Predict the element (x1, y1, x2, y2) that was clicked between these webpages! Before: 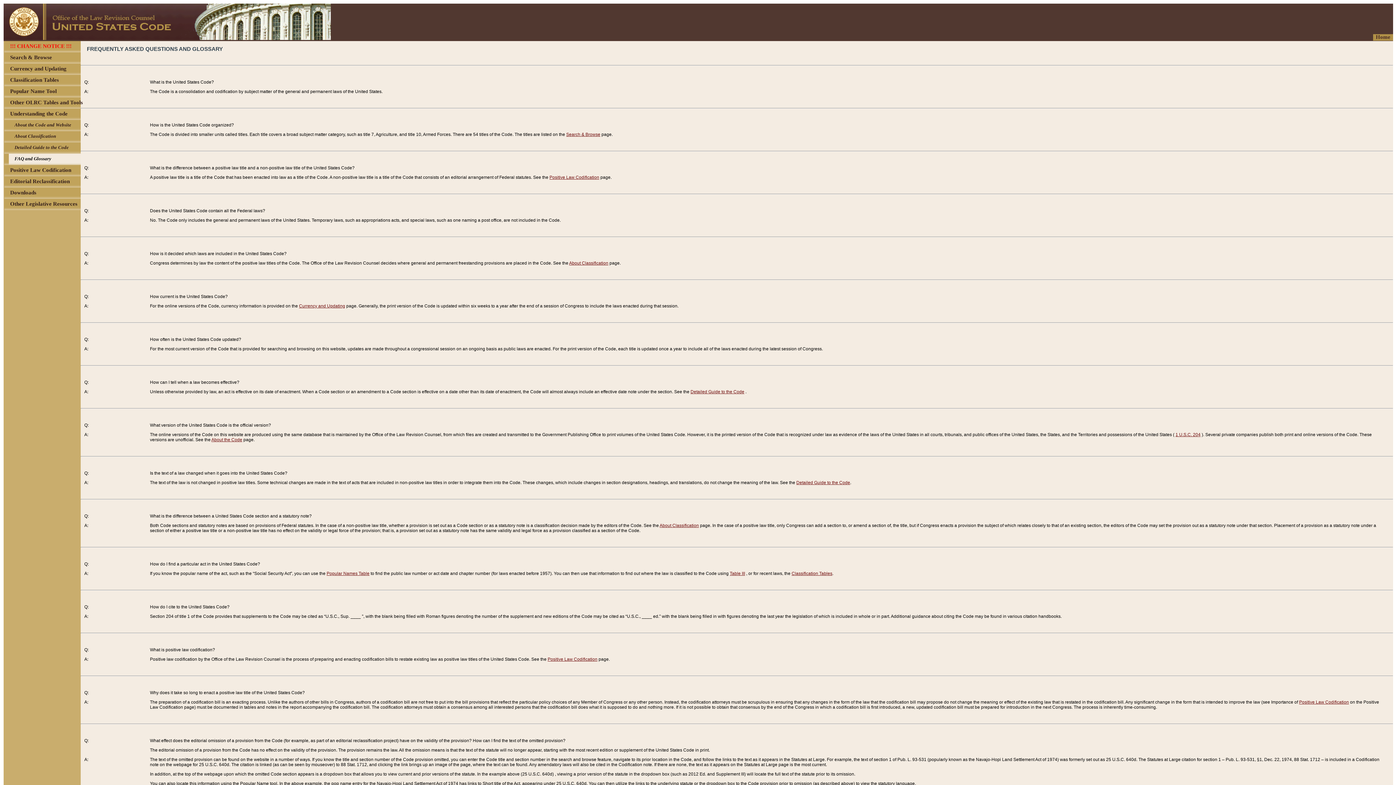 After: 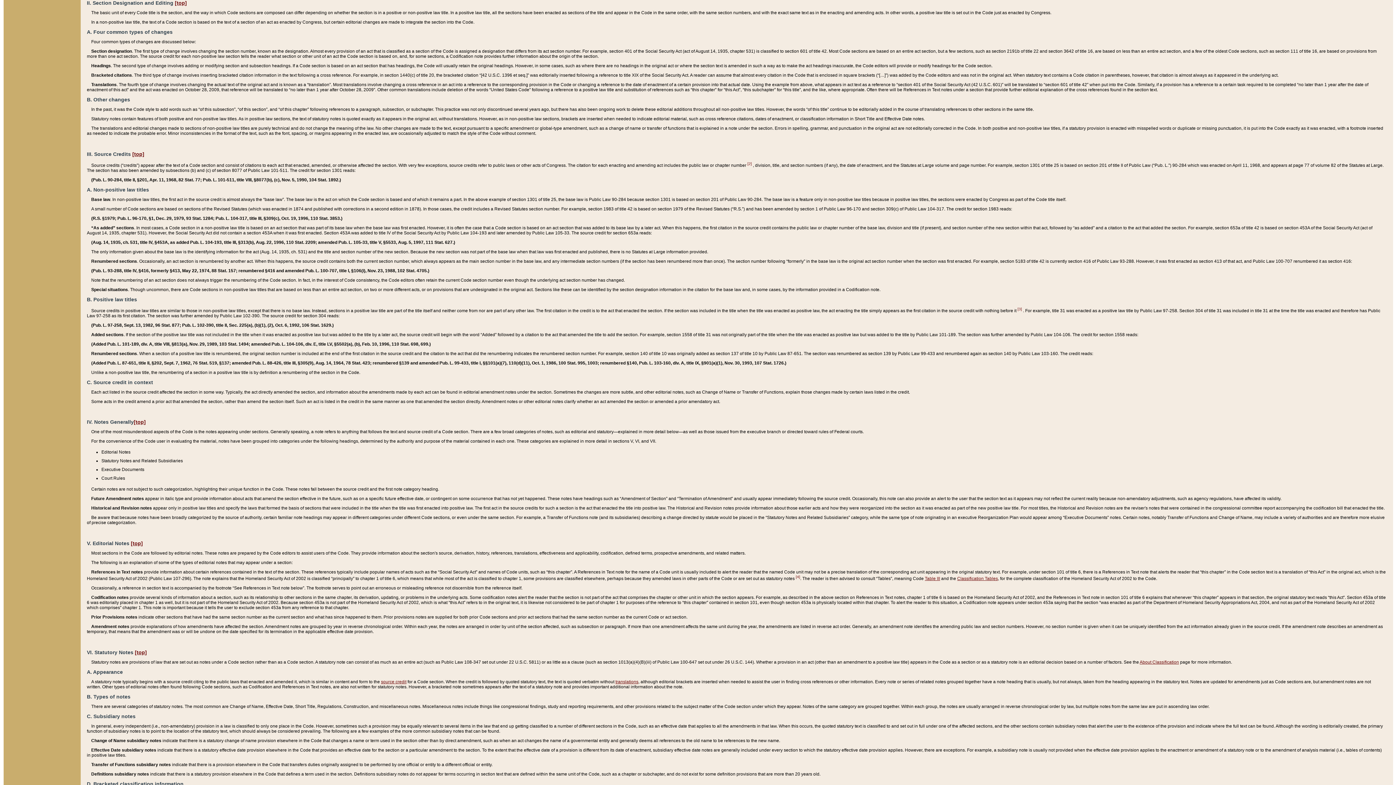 Action: bbox: (796, 480, 850, 485) label: Detailed Guide to the Code